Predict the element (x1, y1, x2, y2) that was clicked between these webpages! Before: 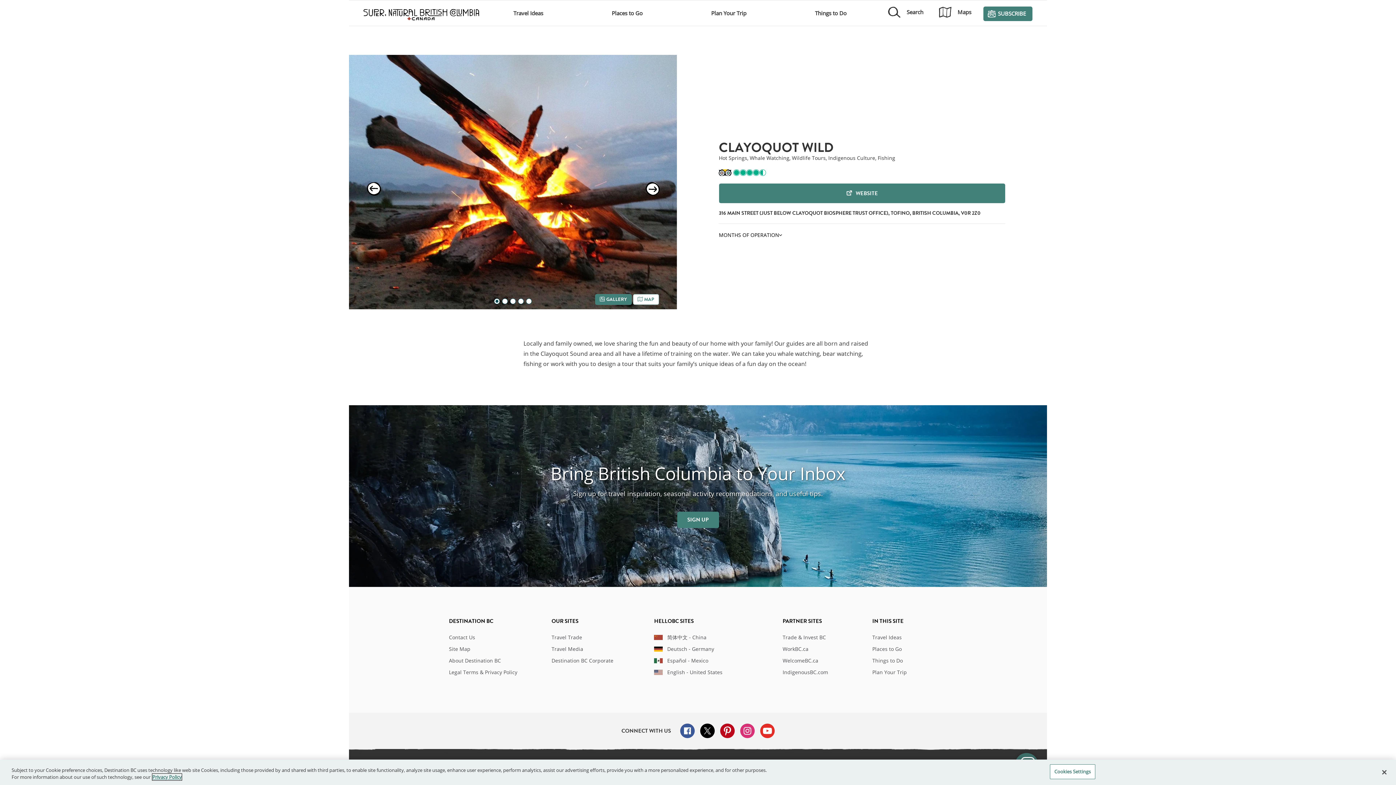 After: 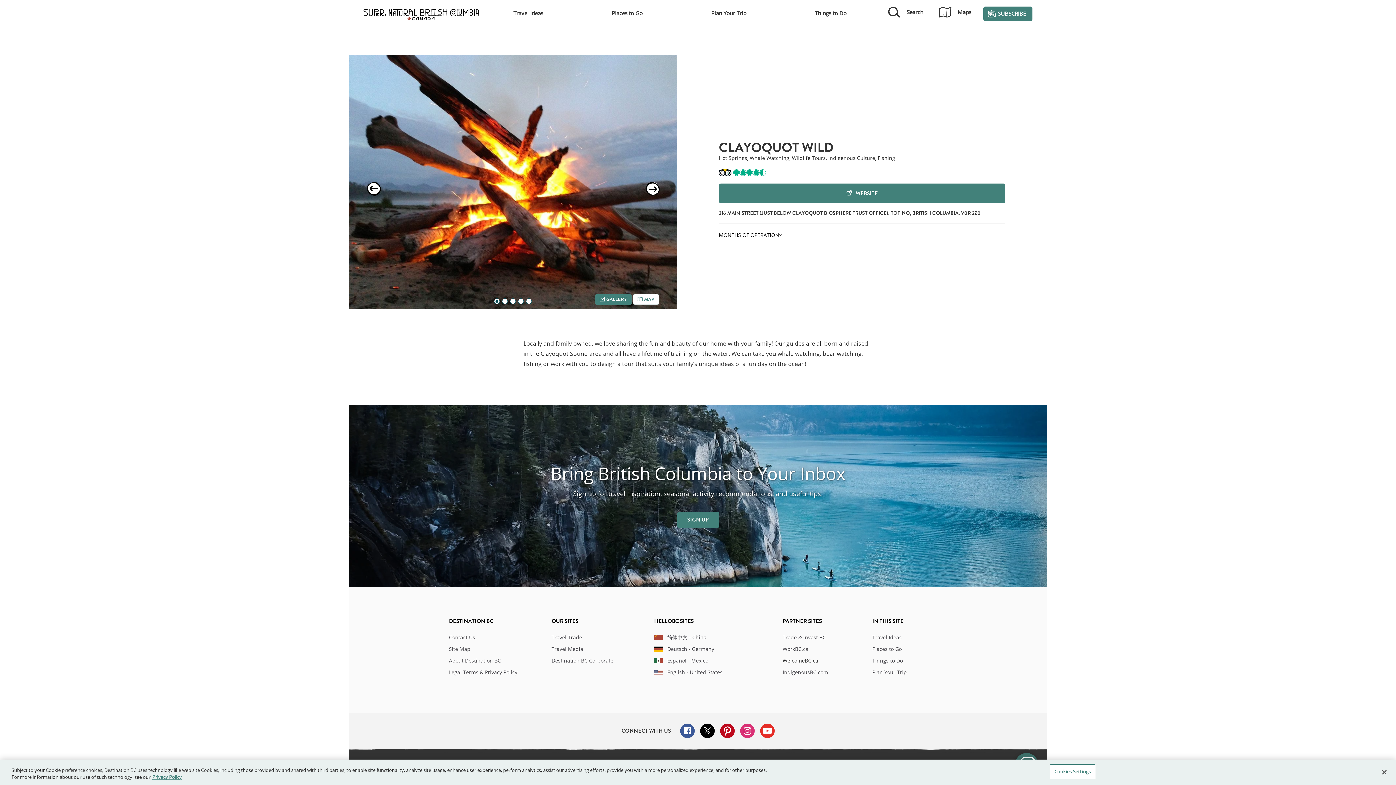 Action: bbox: (782, 657, 818, 664) label: WelcomeBC.ca